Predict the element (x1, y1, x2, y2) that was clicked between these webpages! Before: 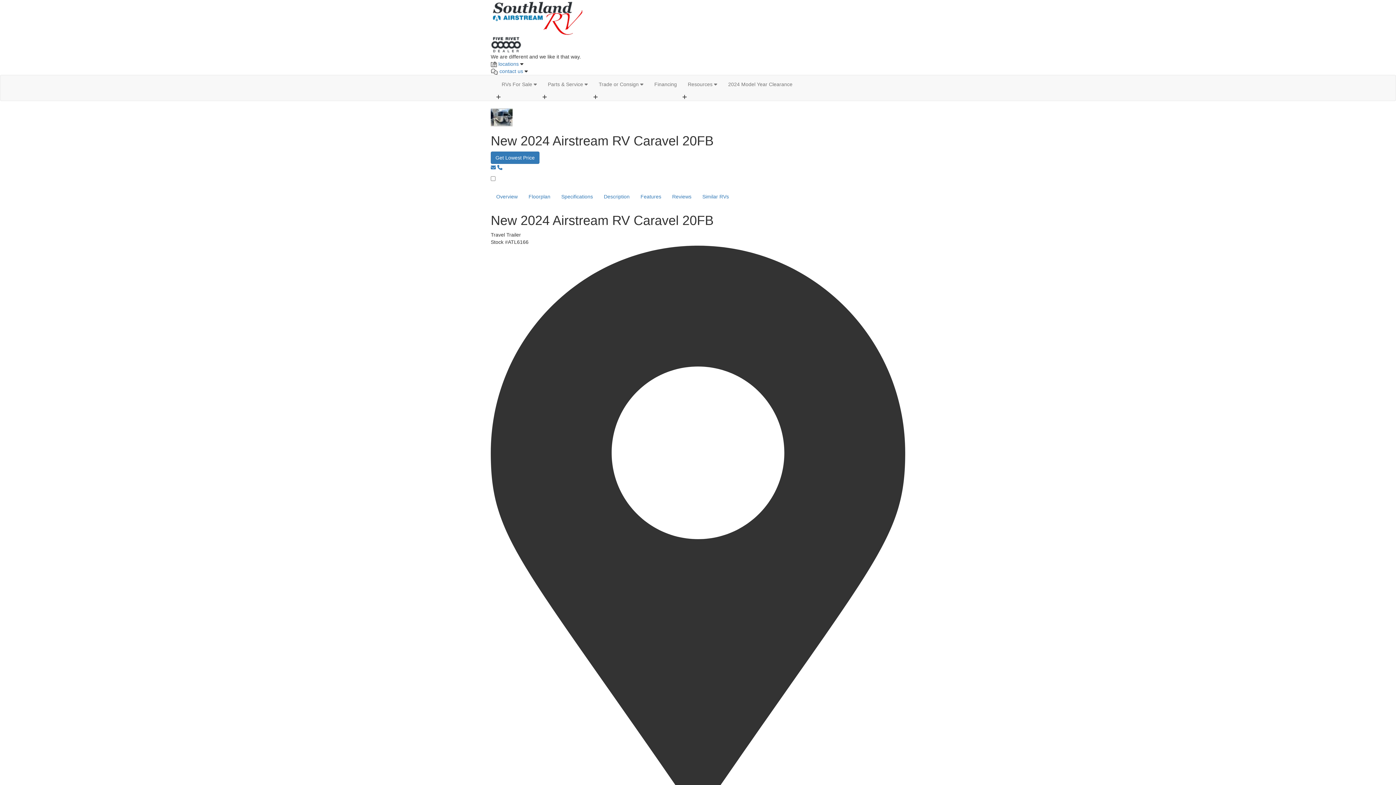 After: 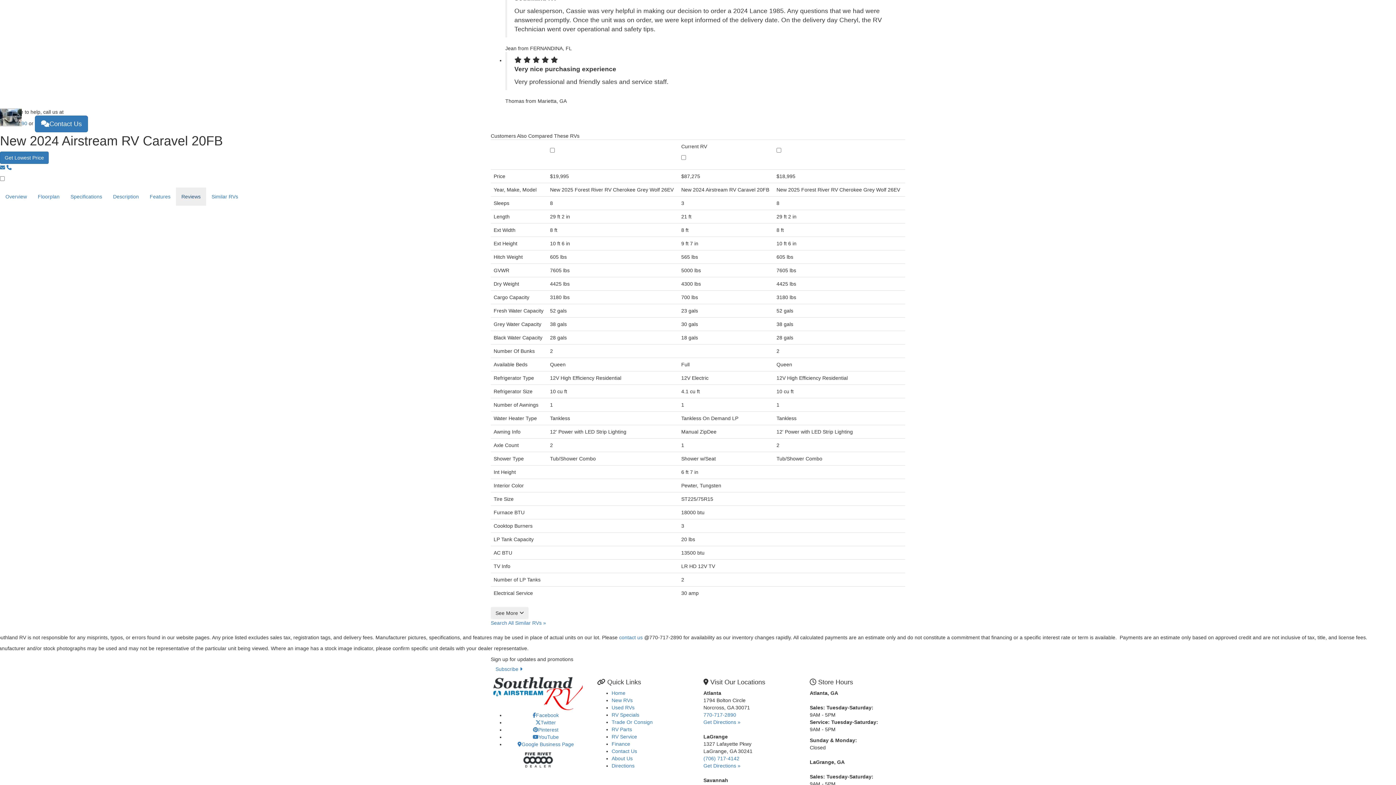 Action: bbox: (666, 187, 697, 205) label: Reviews